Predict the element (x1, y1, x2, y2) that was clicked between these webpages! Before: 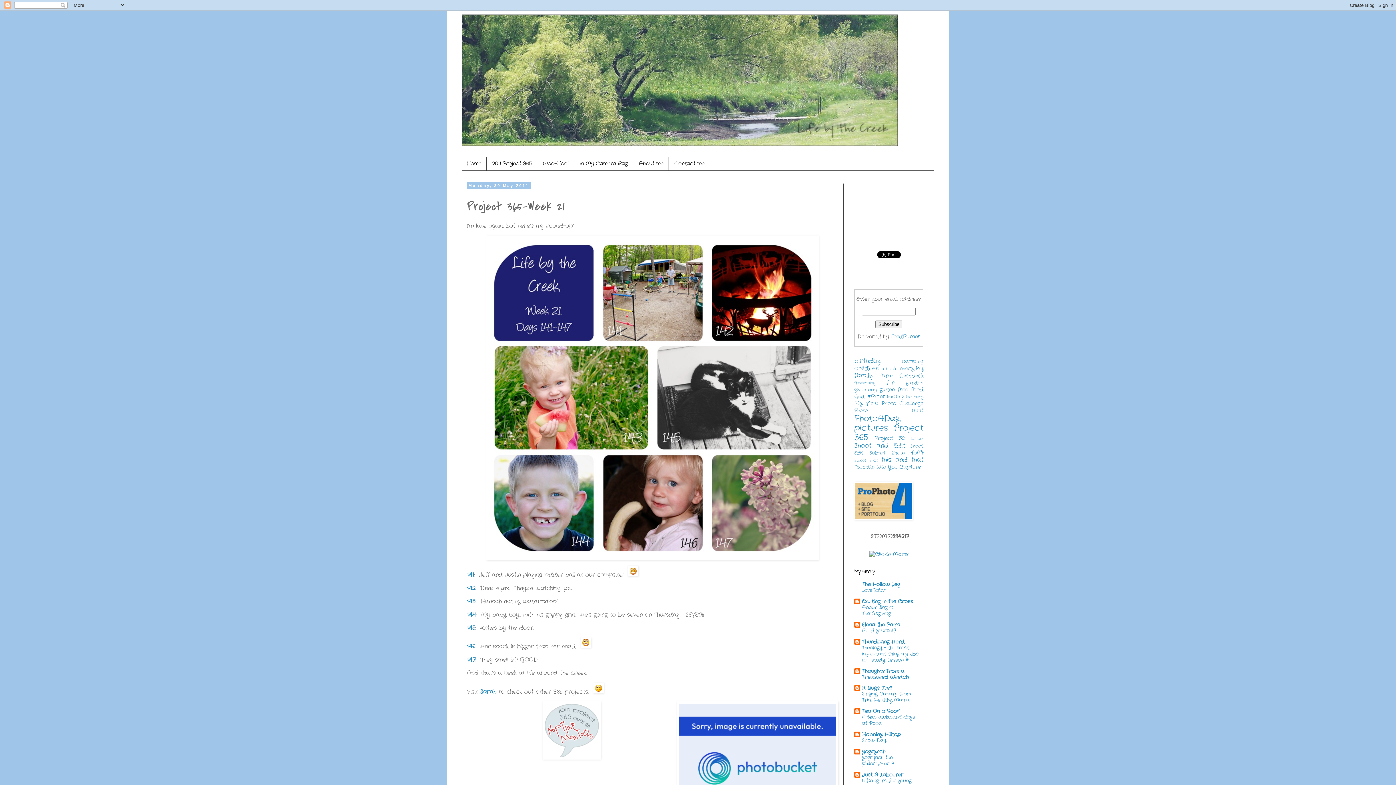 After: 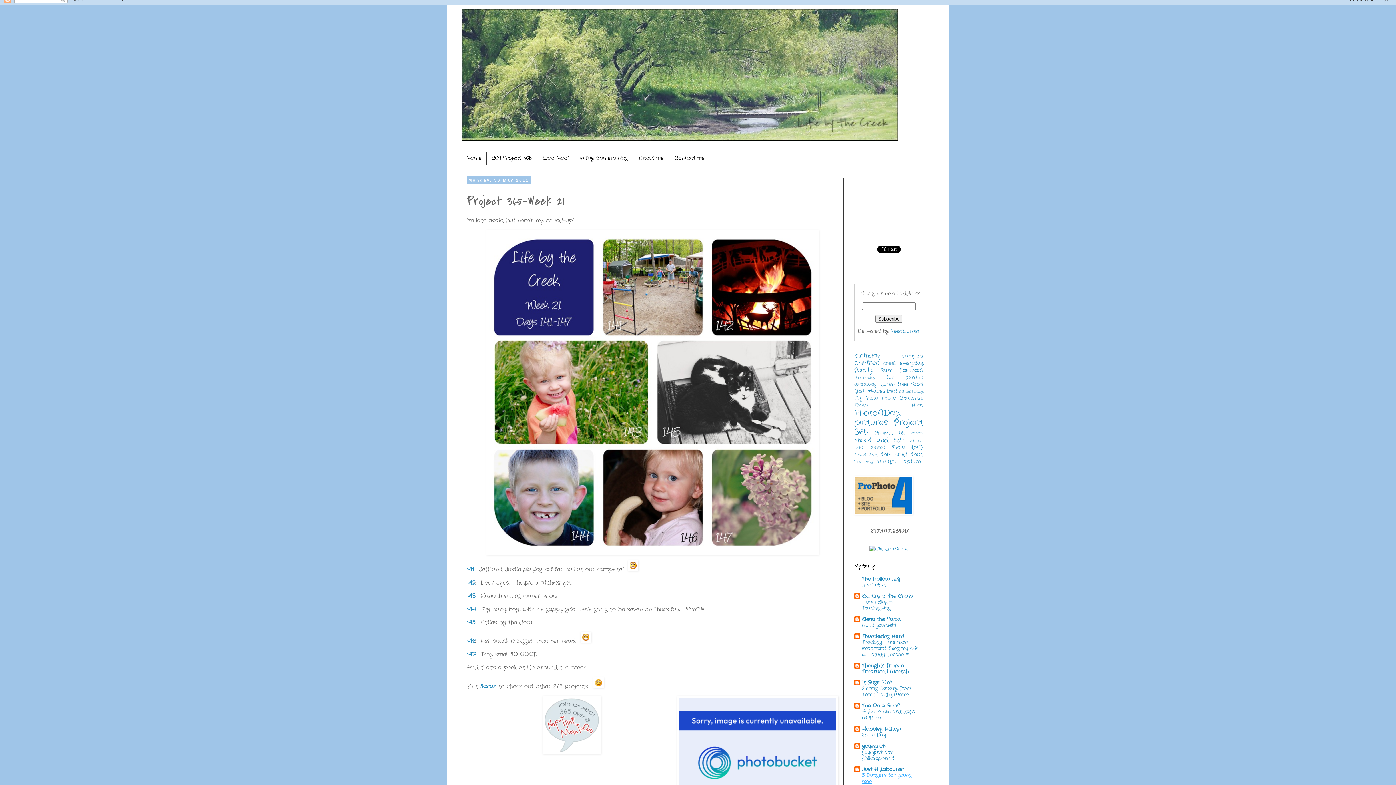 Action: bbox: (862, 777, 911, 791) label: 5 Dangers for young men.